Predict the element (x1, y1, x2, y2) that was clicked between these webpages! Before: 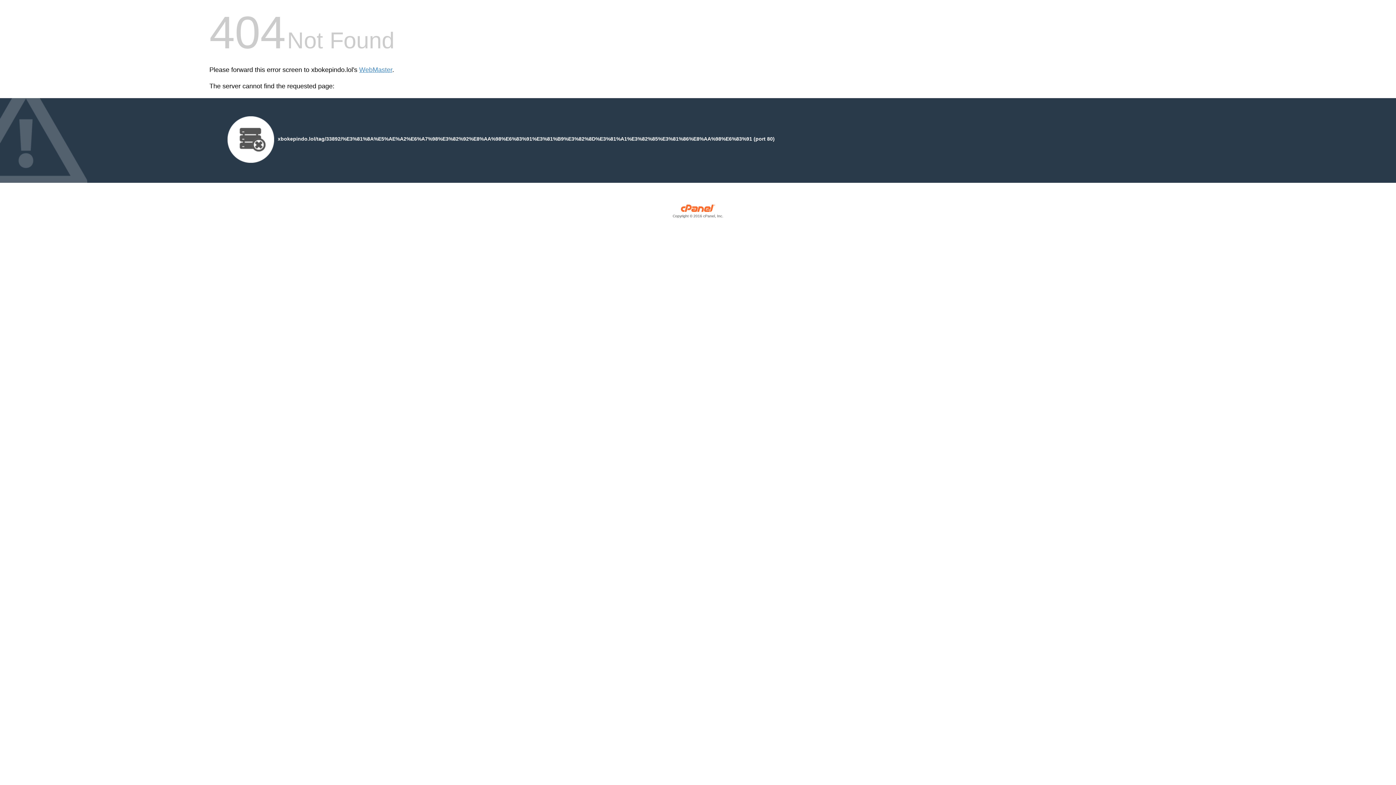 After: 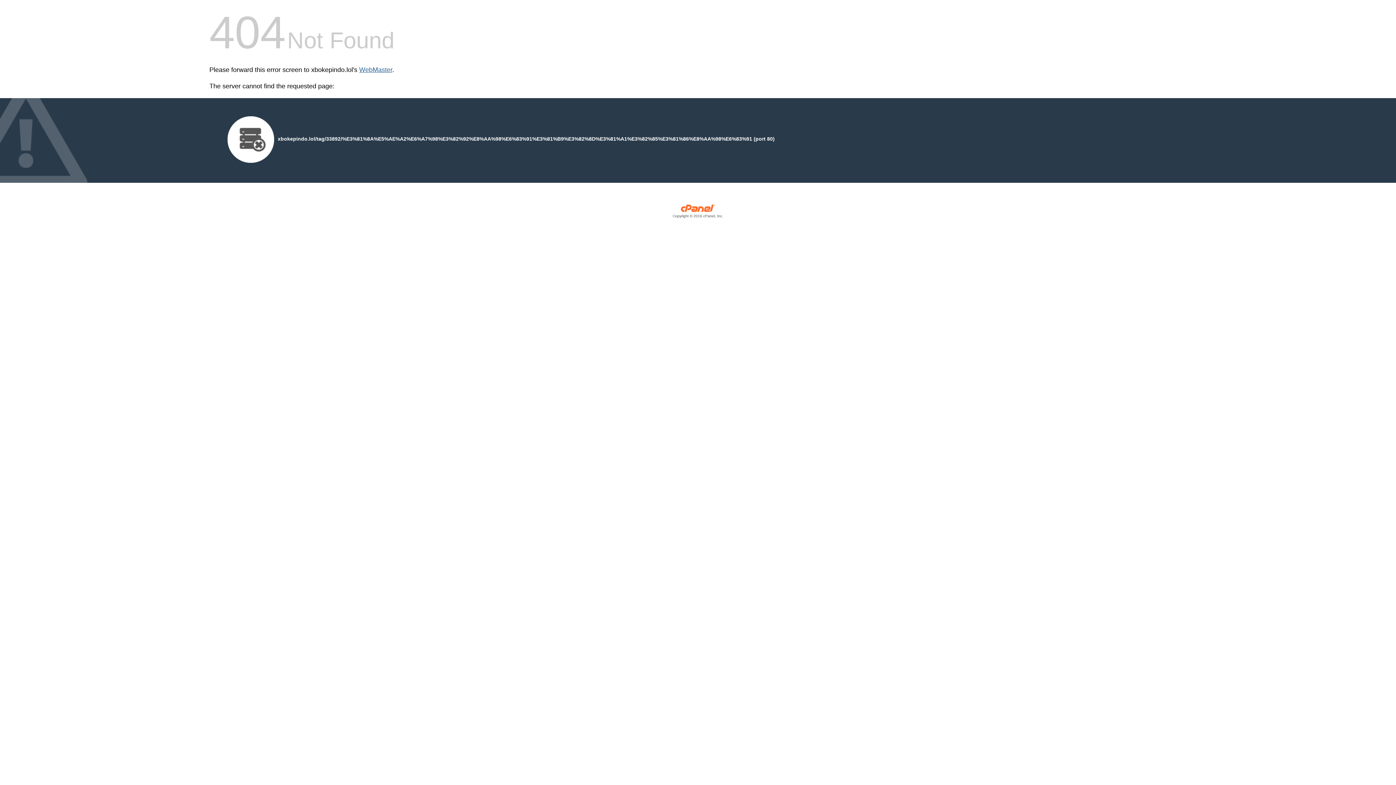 Action: bbox: (359, 66, 392, 73) label: WebMaster